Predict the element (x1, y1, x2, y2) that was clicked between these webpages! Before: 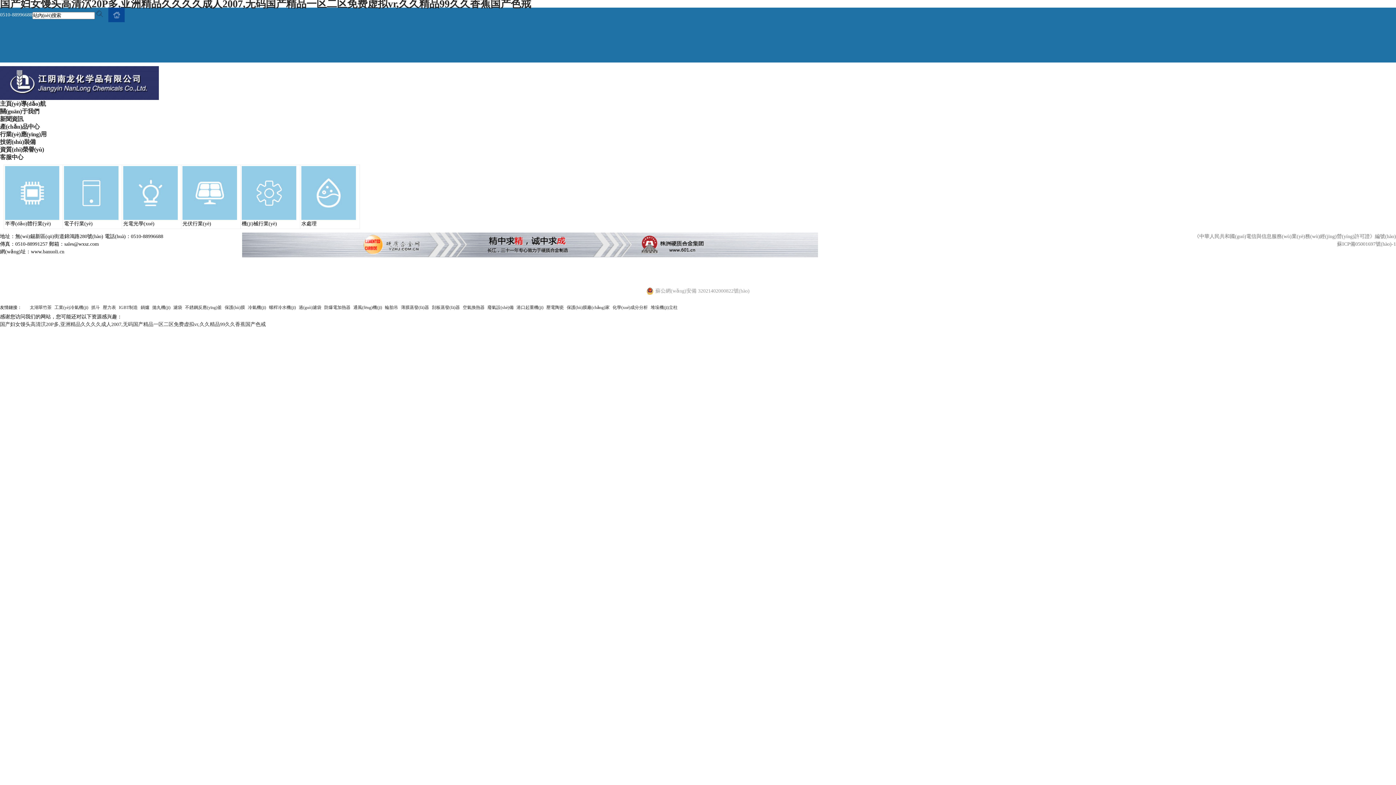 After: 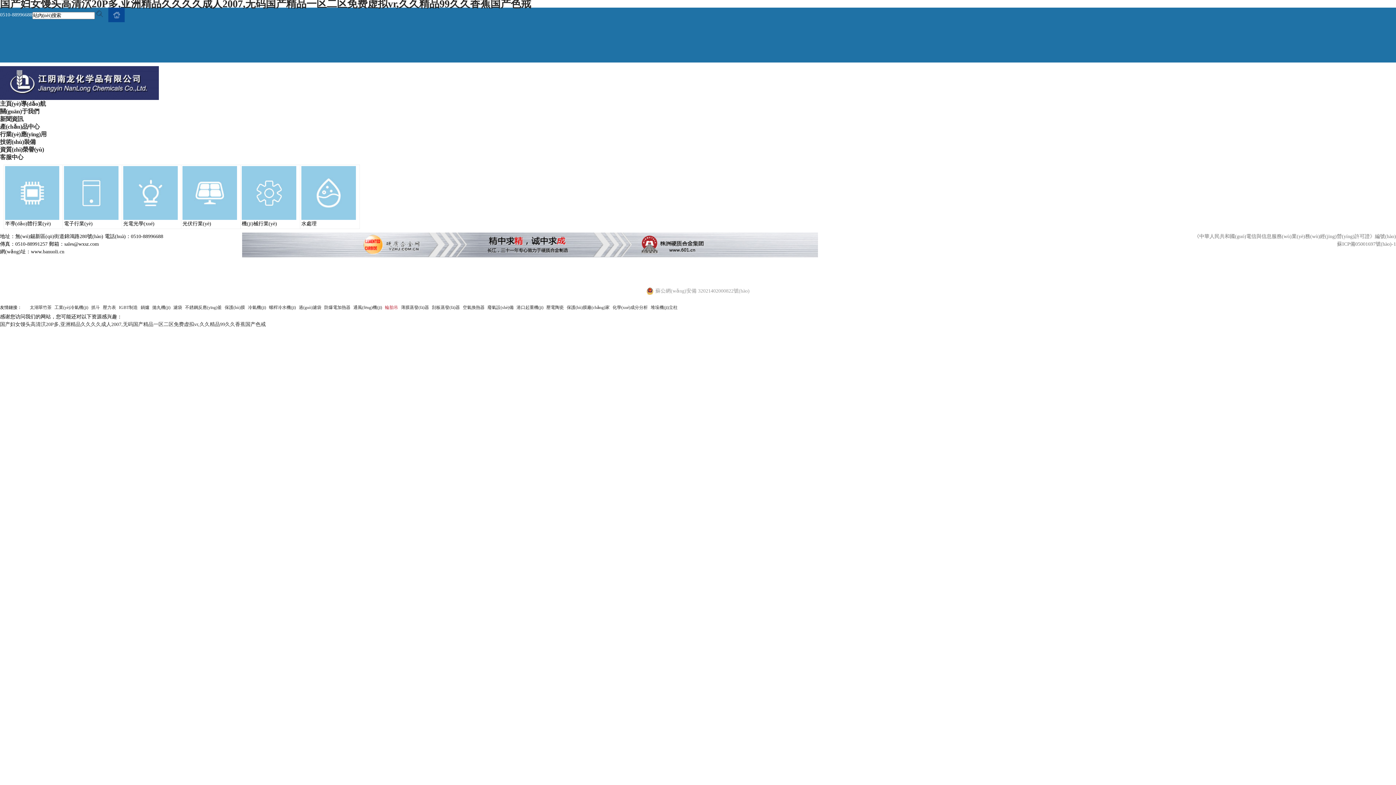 Action: label: 輪胎吊 bbox: (384, 305, 398, 310)